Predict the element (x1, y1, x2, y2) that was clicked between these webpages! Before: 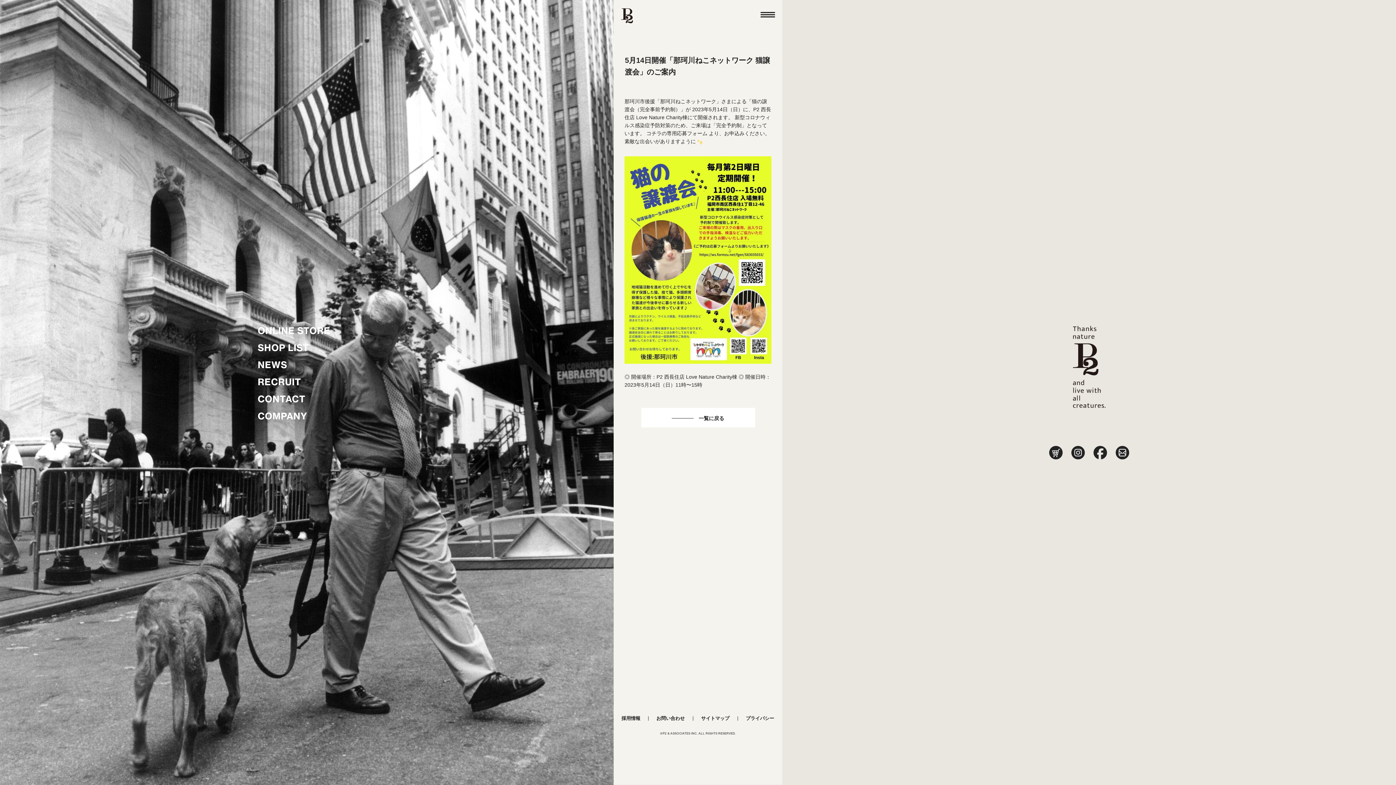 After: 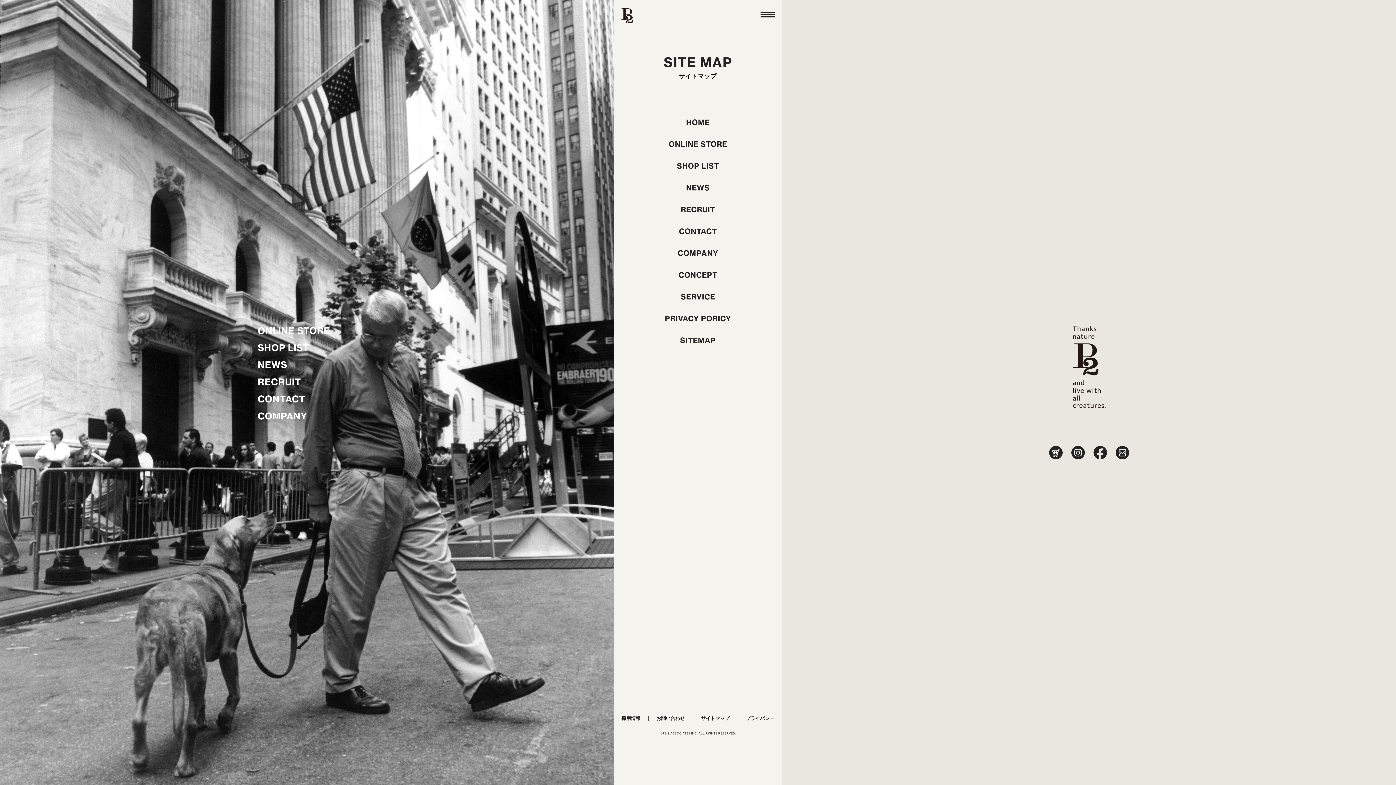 Action: bbox: (693, 715, 737, 722) label: サイトマップ